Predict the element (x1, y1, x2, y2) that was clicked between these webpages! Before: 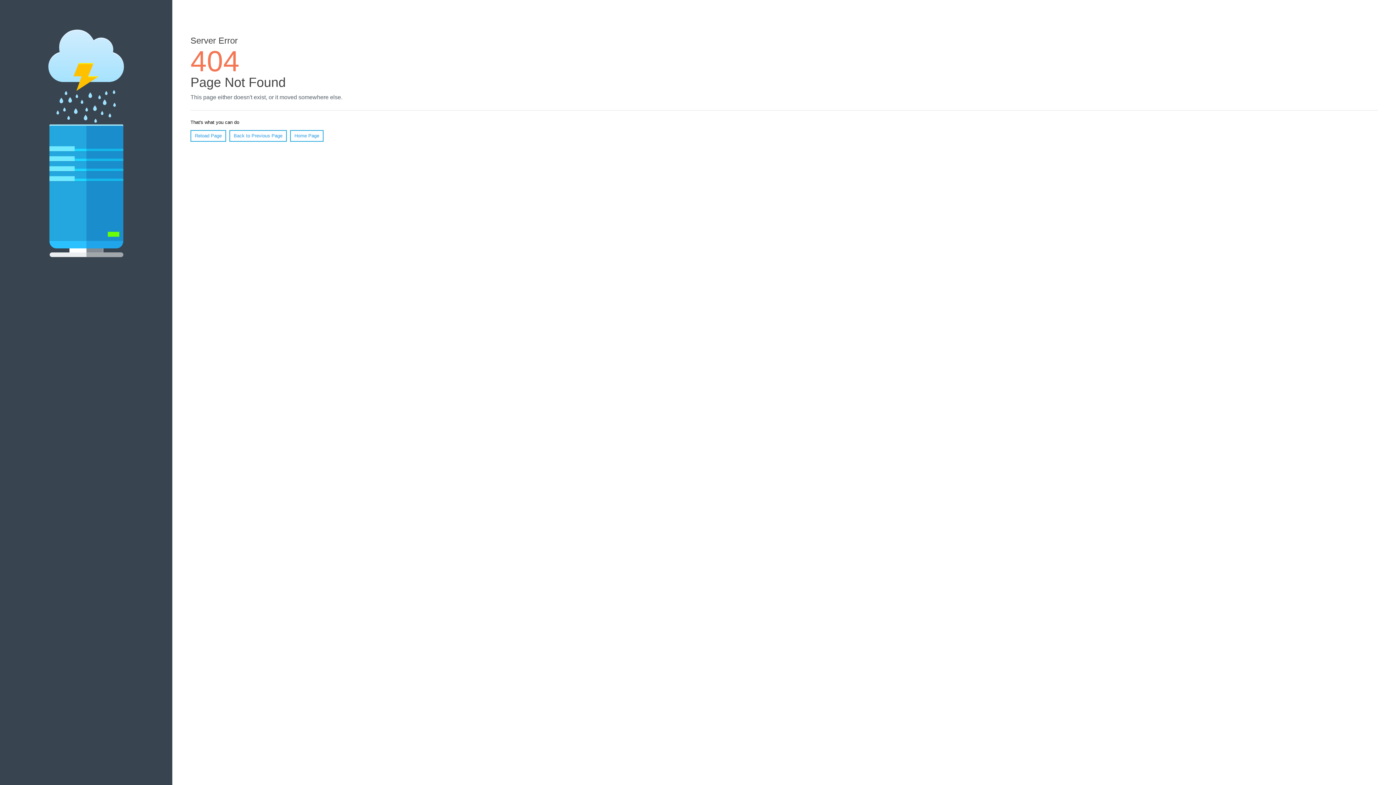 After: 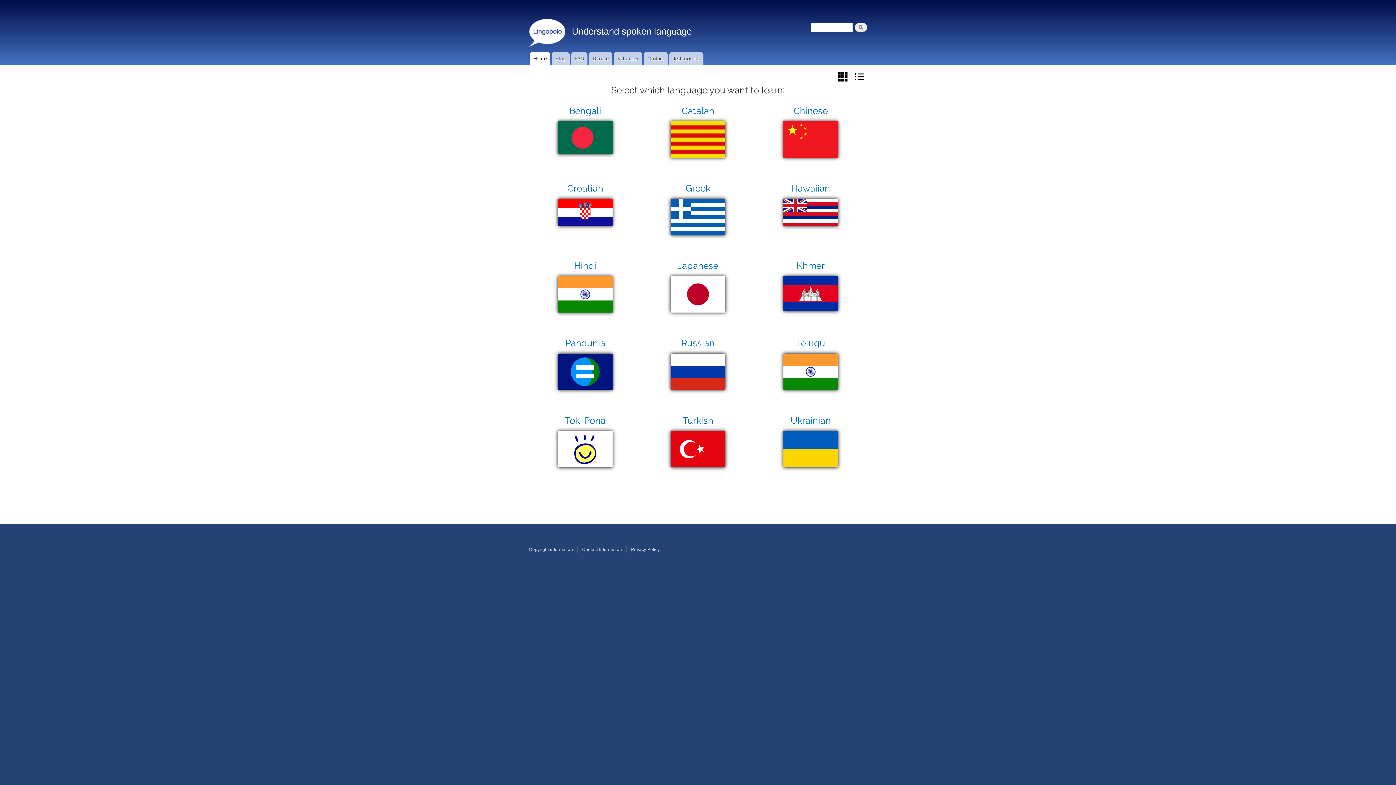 Action: bbox: (290, 130, 323, 141) label: Home Page